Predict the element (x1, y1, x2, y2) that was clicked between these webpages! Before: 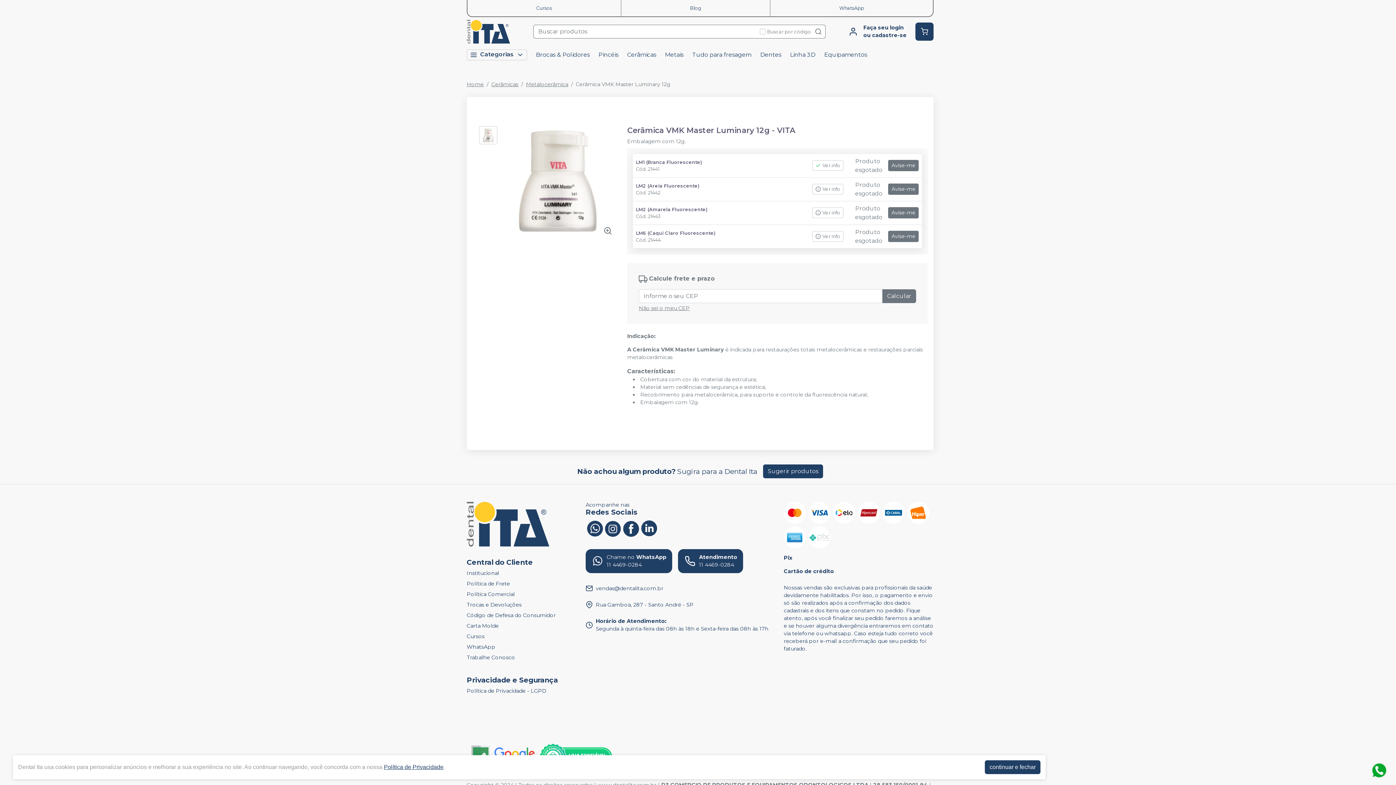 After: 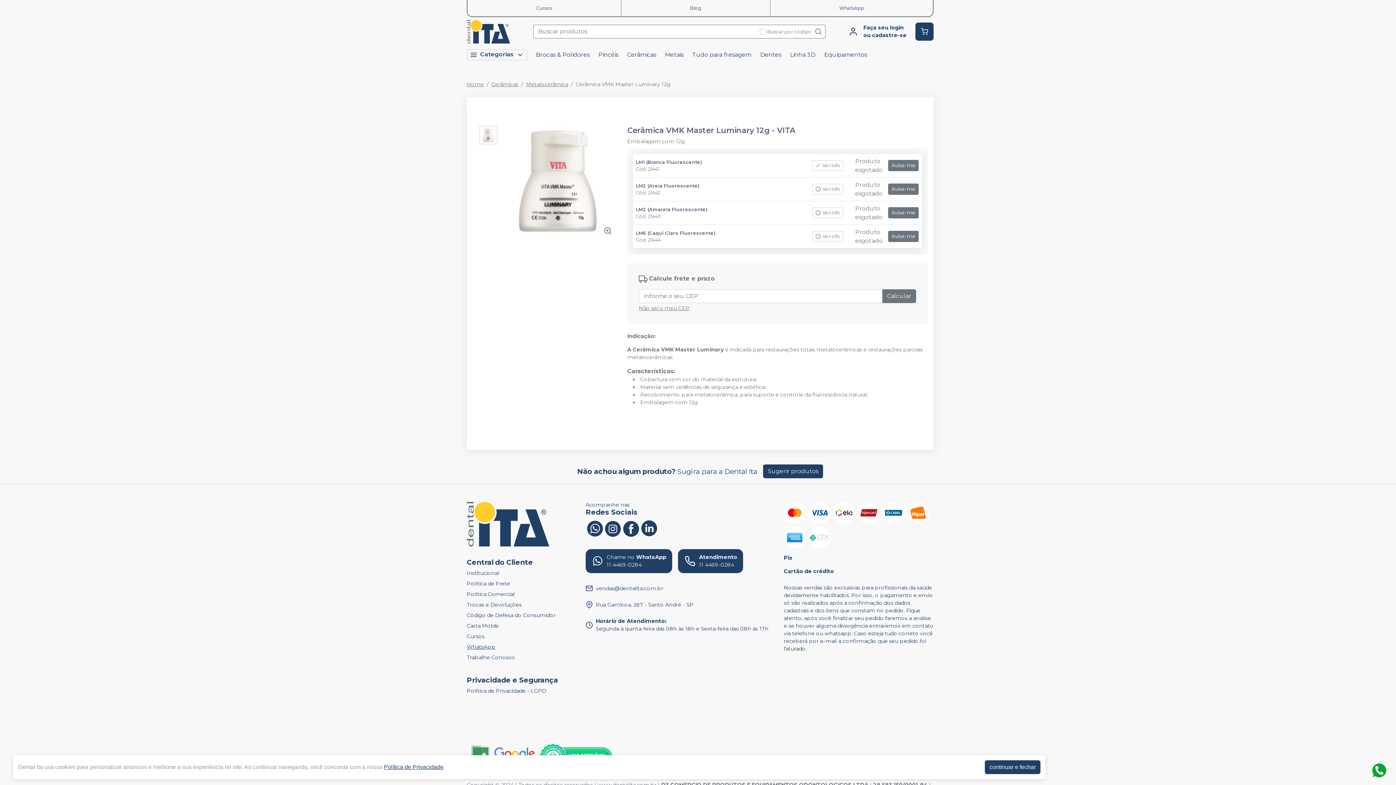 Action: label: WhatsApp bbox: (466, 665, 495, 674)